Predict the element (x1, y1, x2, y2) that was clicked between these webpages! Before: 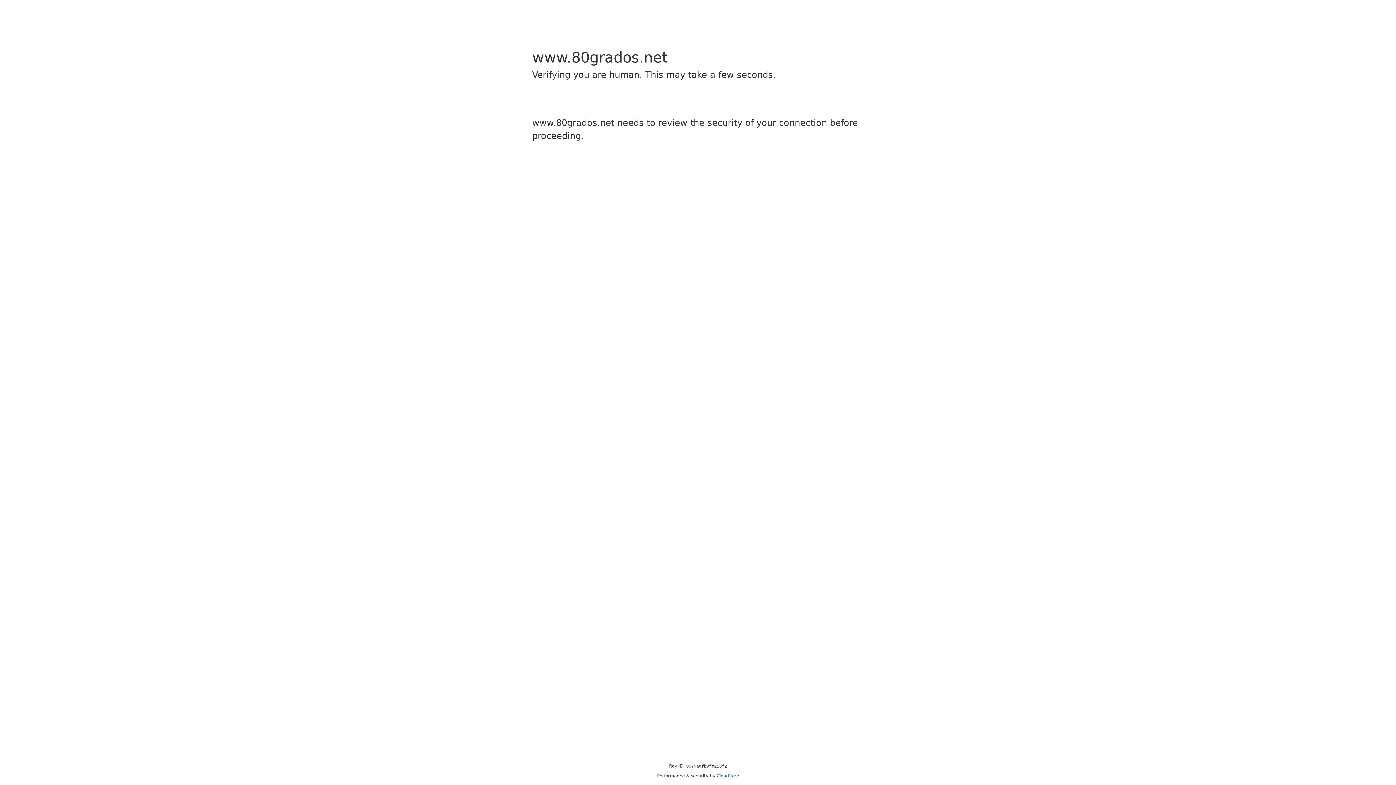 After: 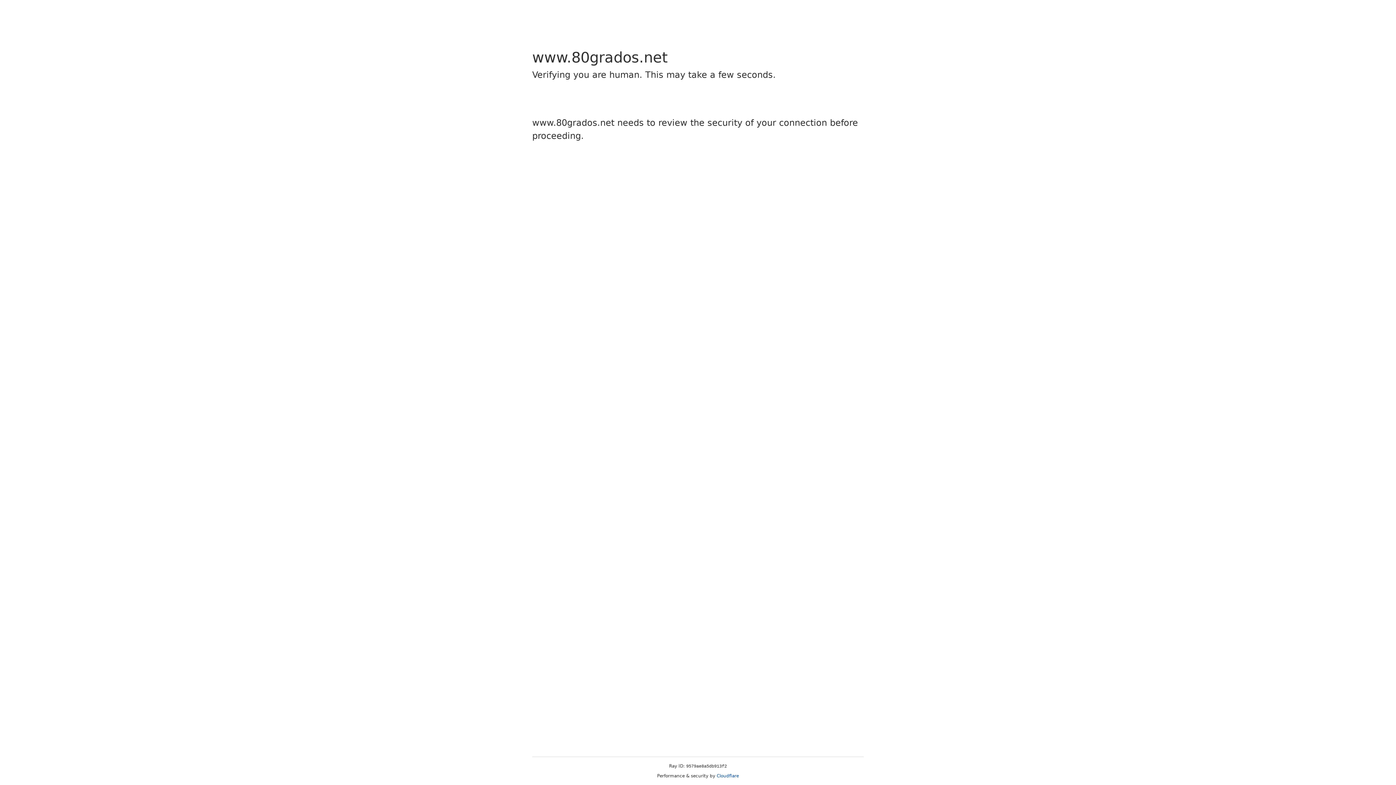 Action: bbox: (716, 773, 739, 778) label: Cloudflare